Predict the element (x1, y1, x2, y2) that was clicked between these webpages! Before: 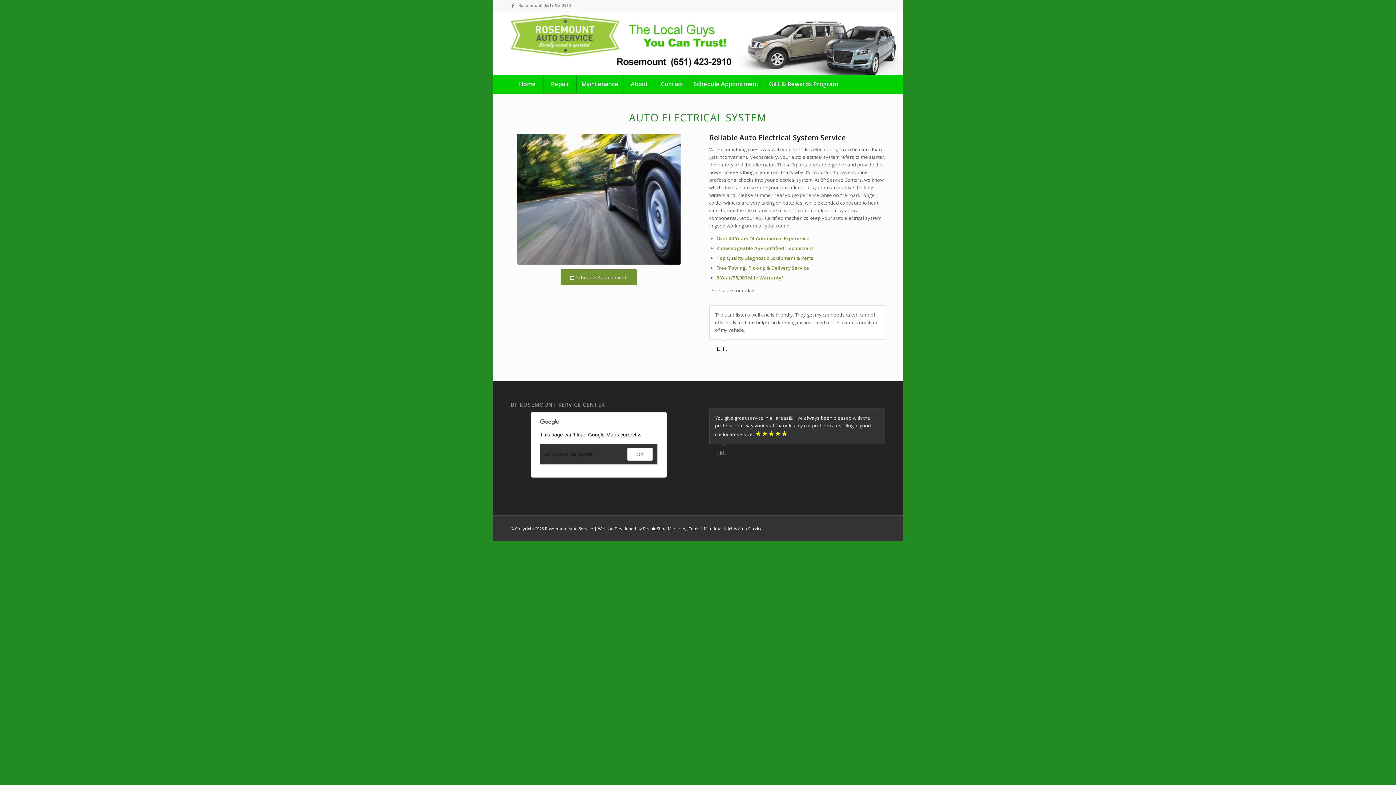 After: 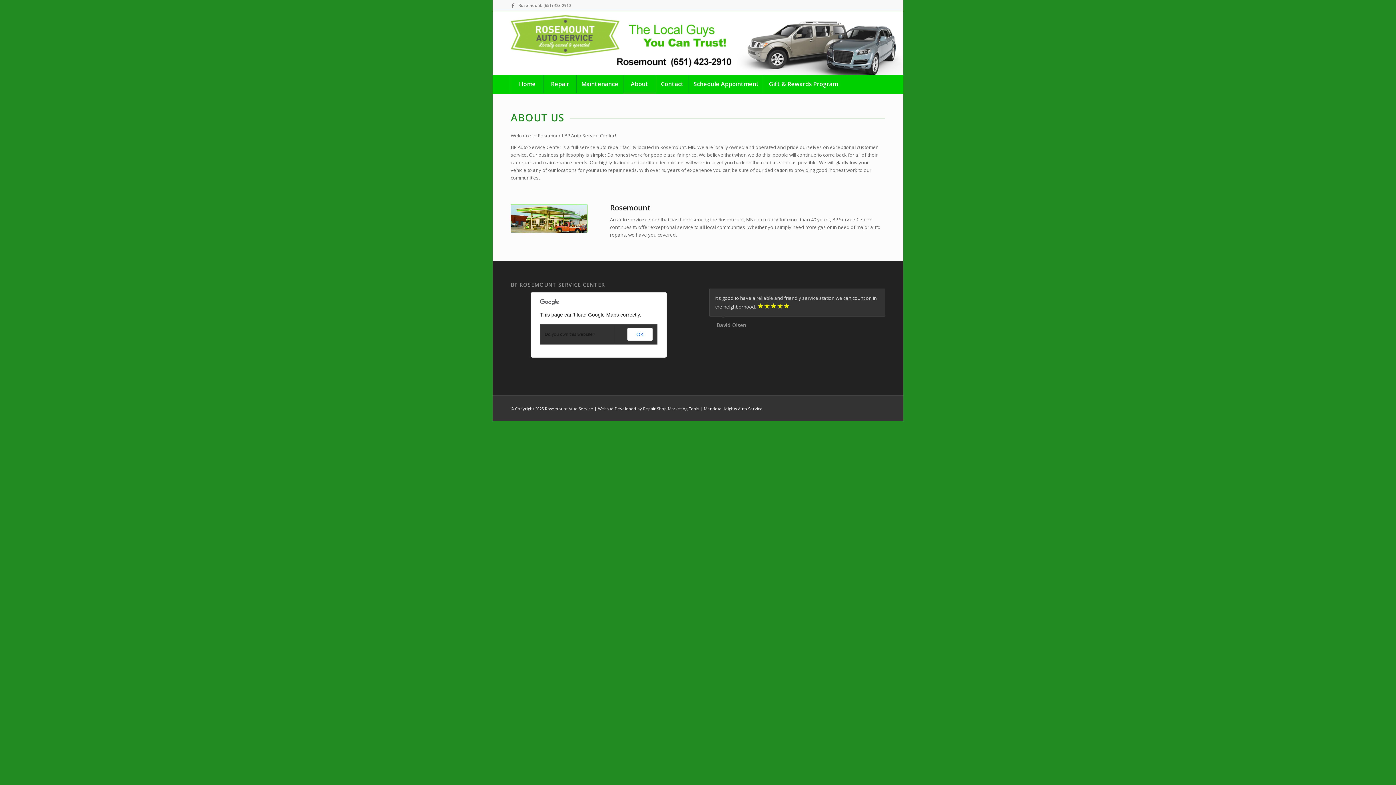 Action: label: About bbox: (623, 74, 656, 93)